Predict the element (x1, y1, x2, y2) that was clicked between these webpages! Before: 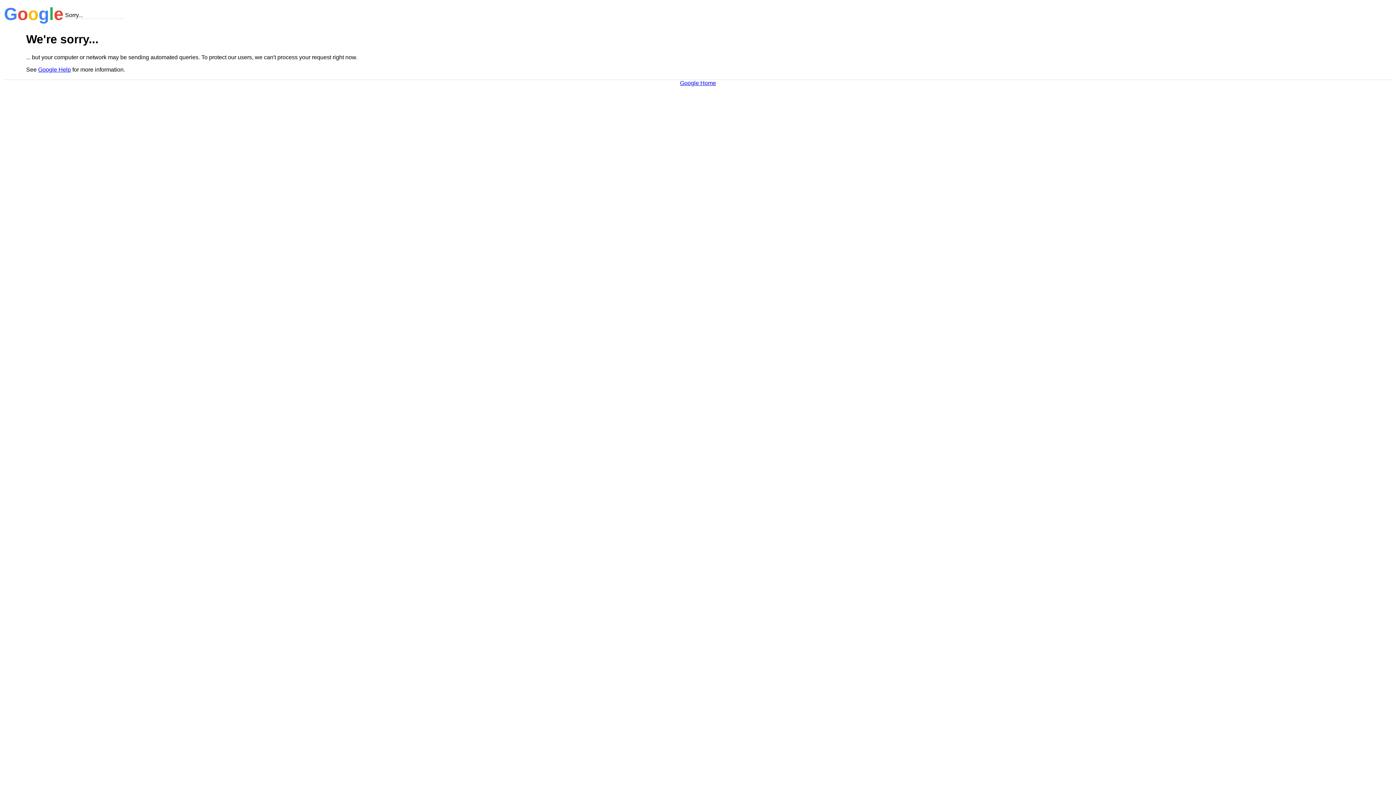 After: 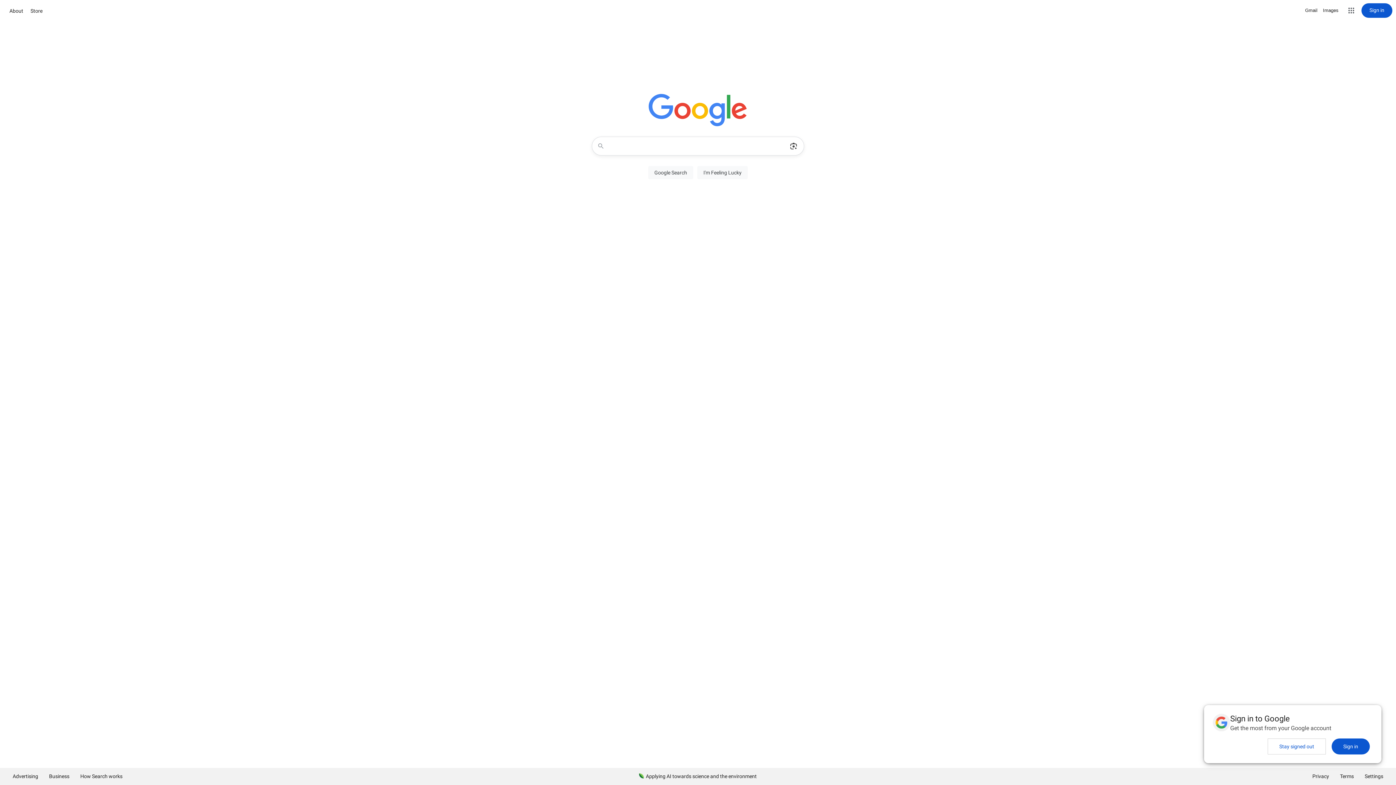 Action: bbox: (680, 79, 716, 86) label: Google Home